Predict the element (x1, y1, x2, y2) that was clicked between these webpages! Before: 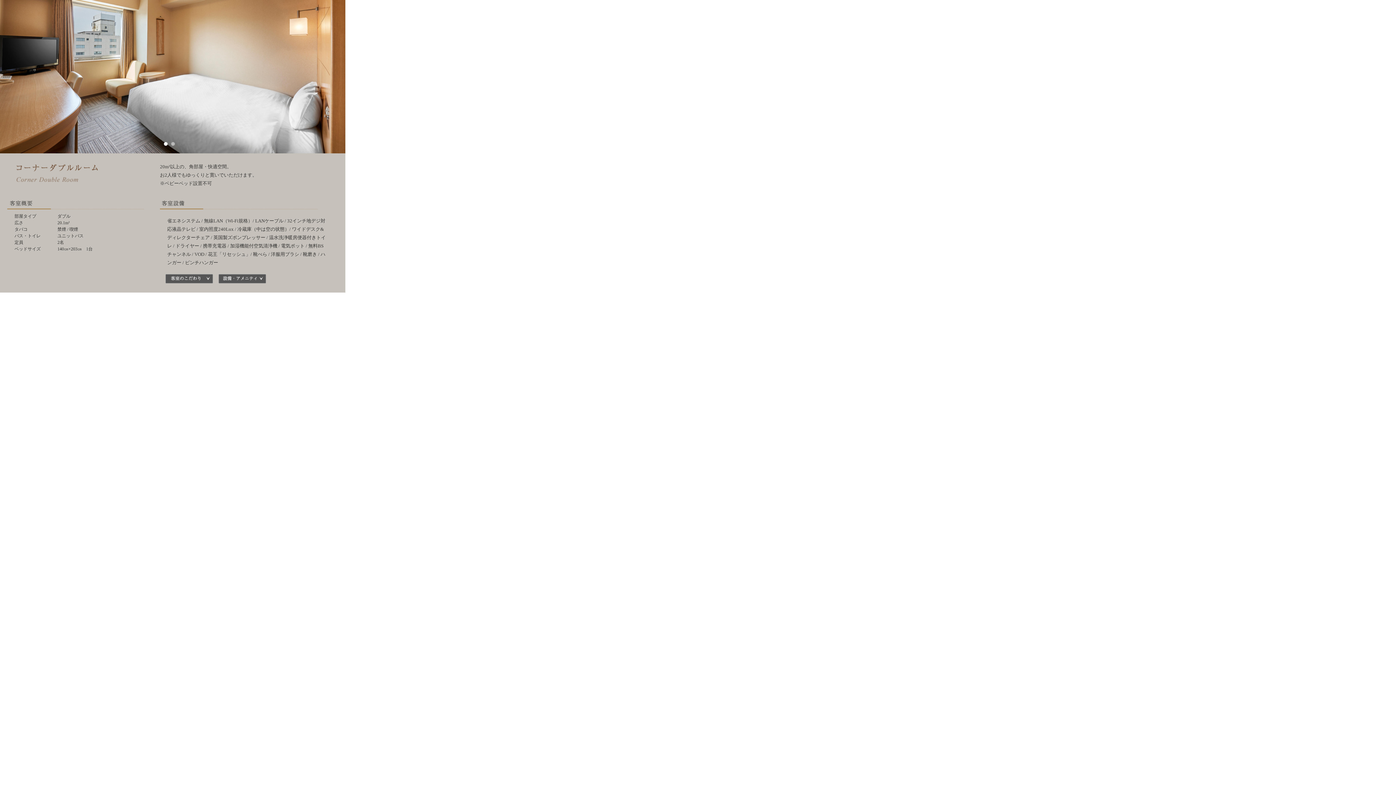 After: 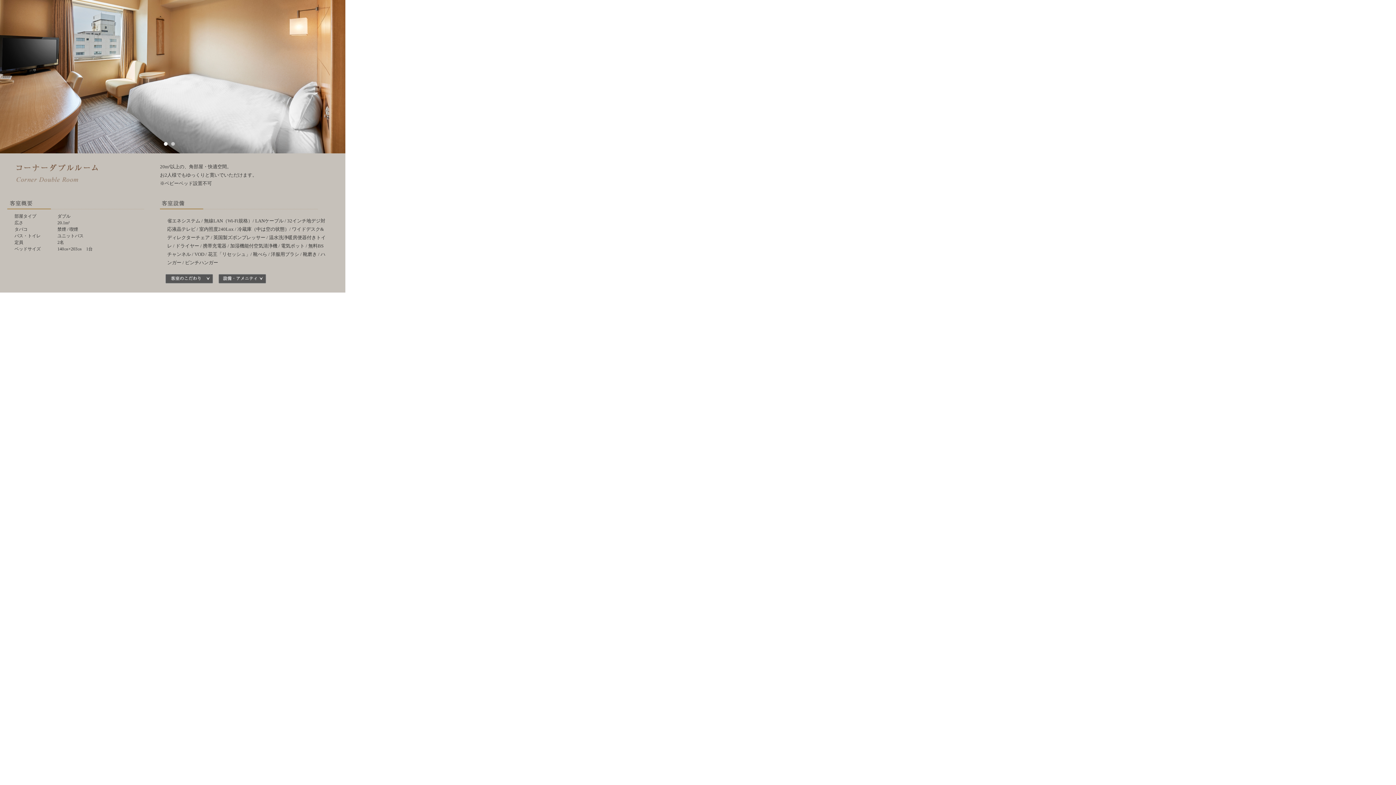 Action: bbox: (170, 140, 175, 146)